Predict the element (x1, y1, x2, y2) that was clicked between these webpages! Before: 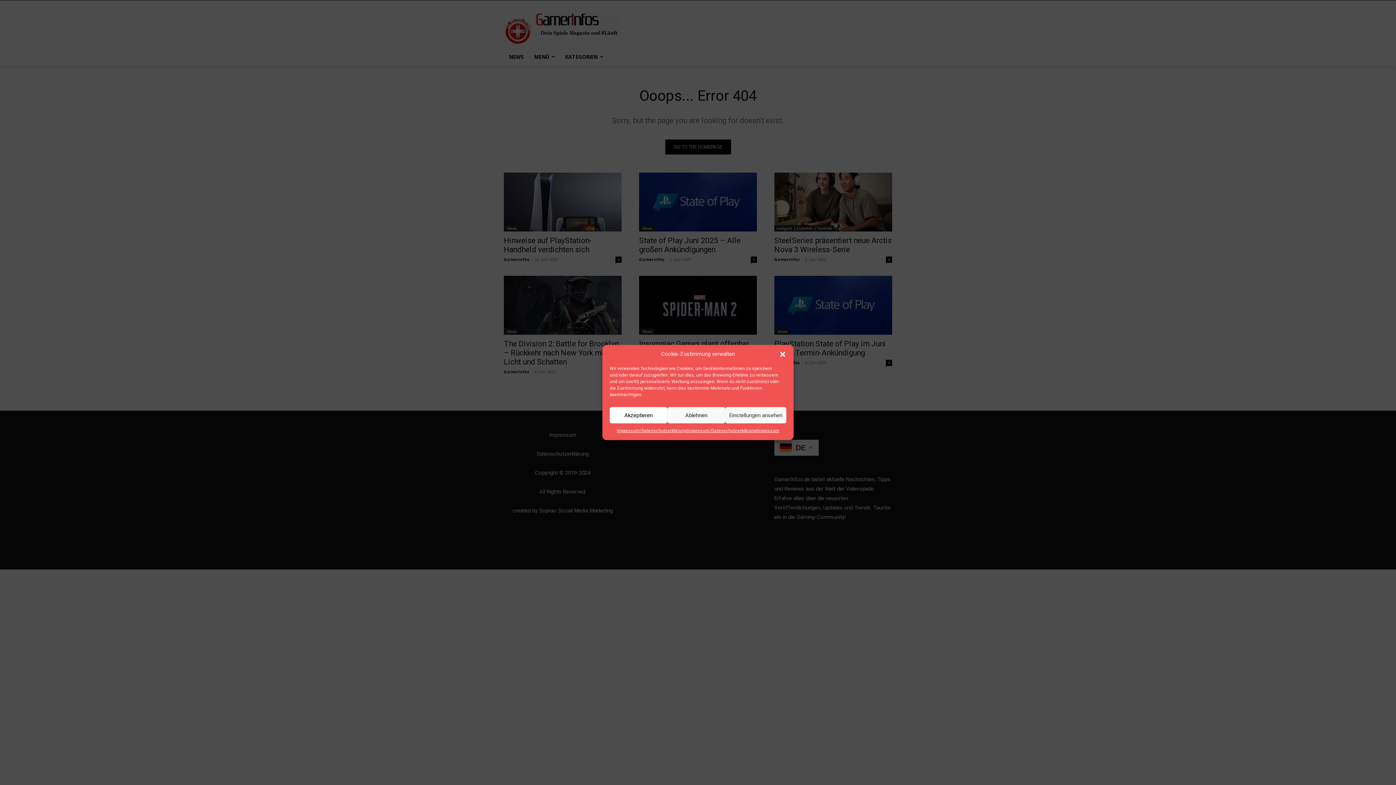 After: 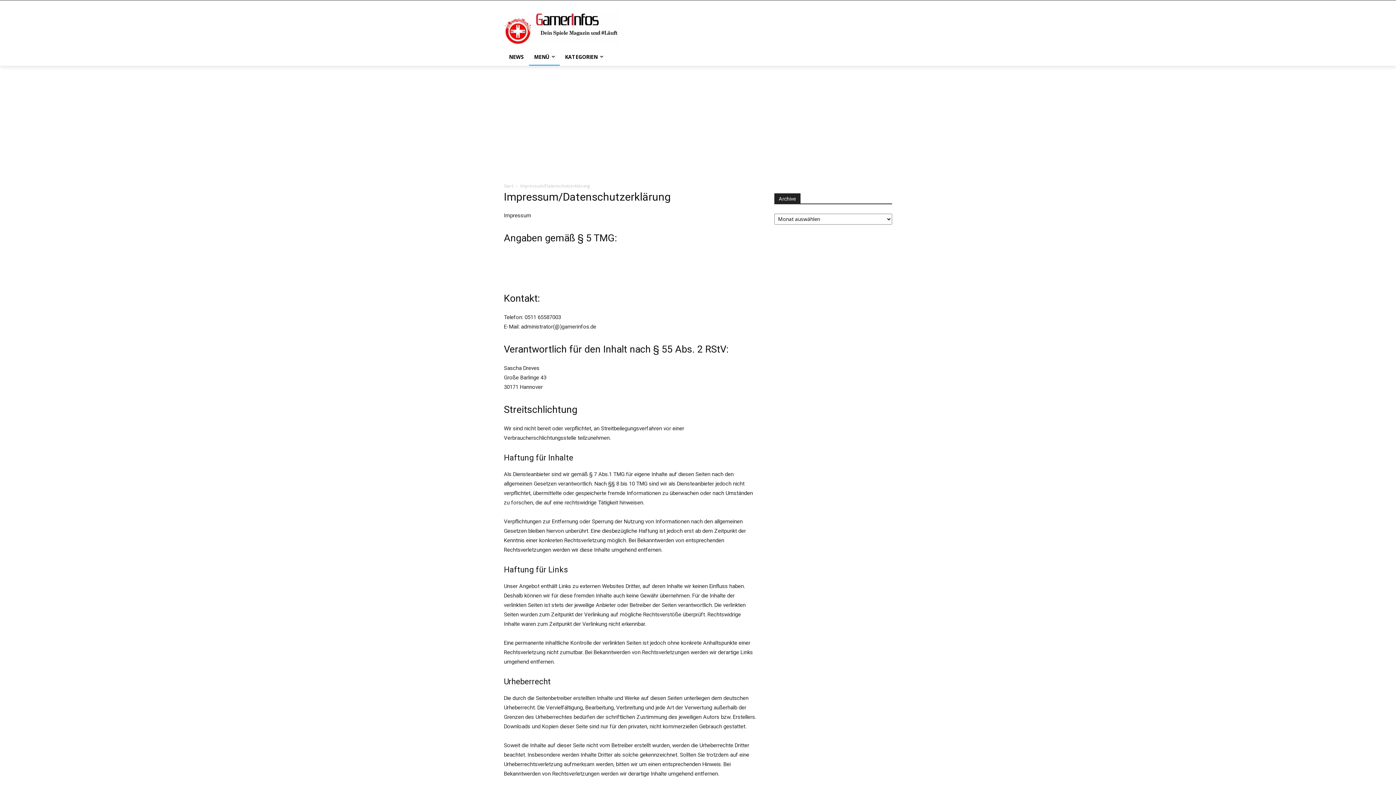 Action: label: Impressum bbox: (756, 427, 779, 434)